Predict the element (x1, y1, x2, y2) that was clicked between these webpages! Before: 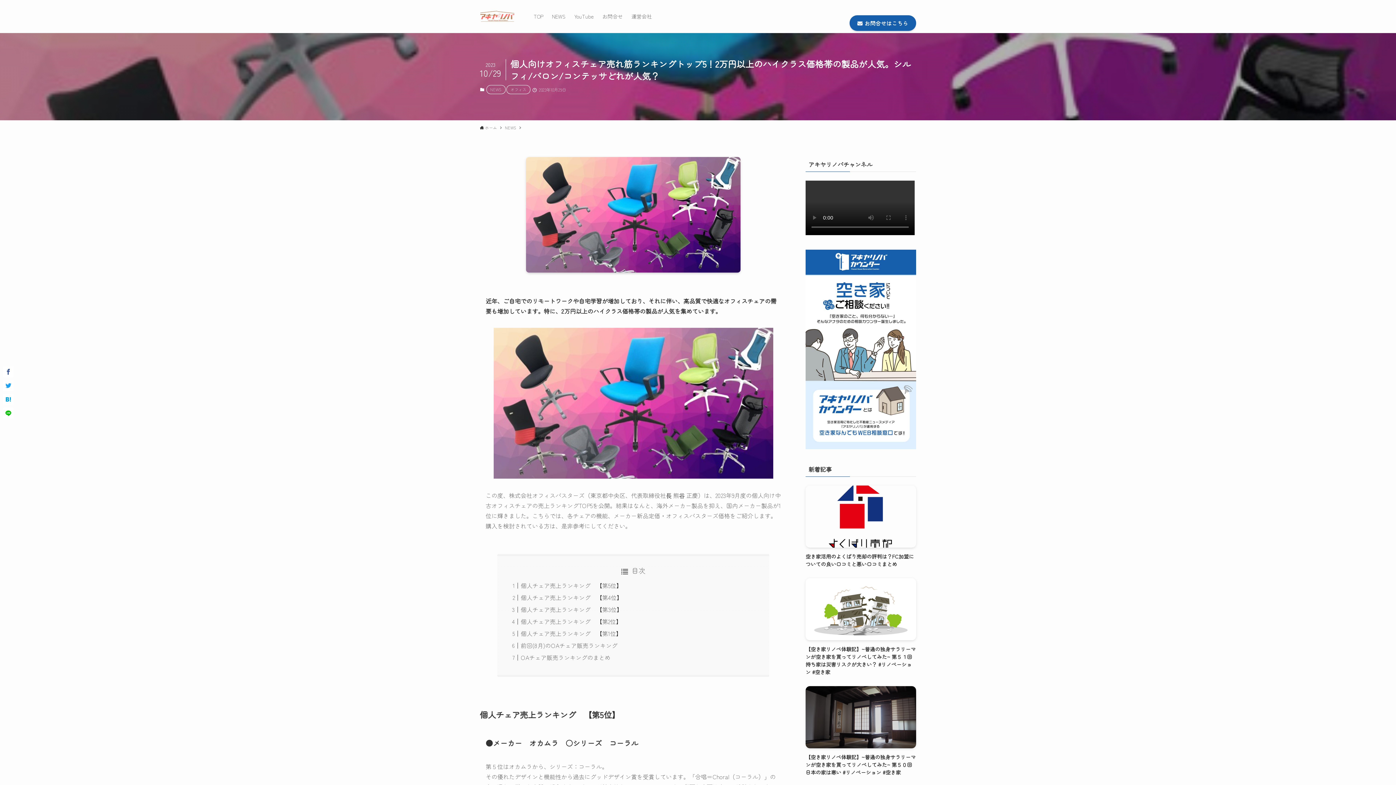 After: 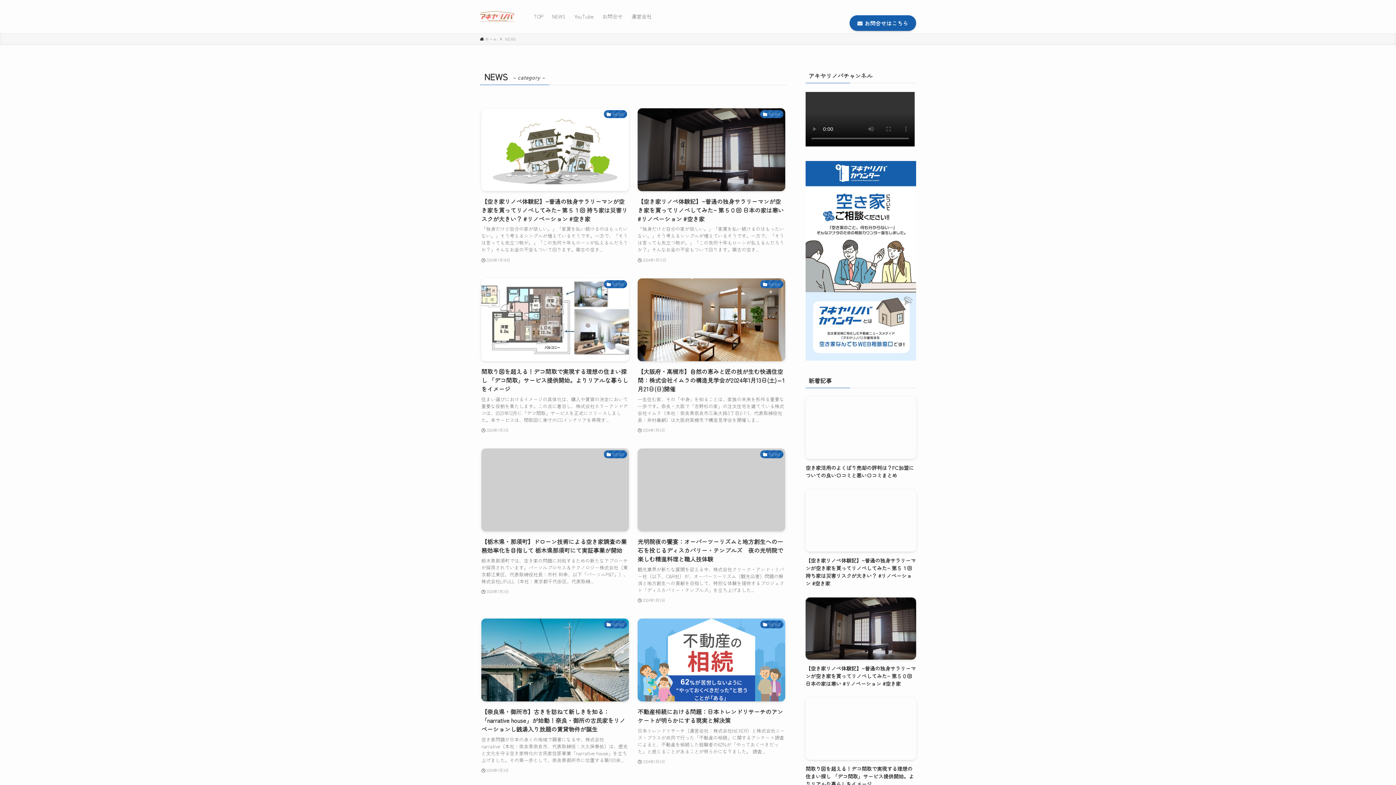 Action: label: NEWS bbox: (505, 124, 516, 130)